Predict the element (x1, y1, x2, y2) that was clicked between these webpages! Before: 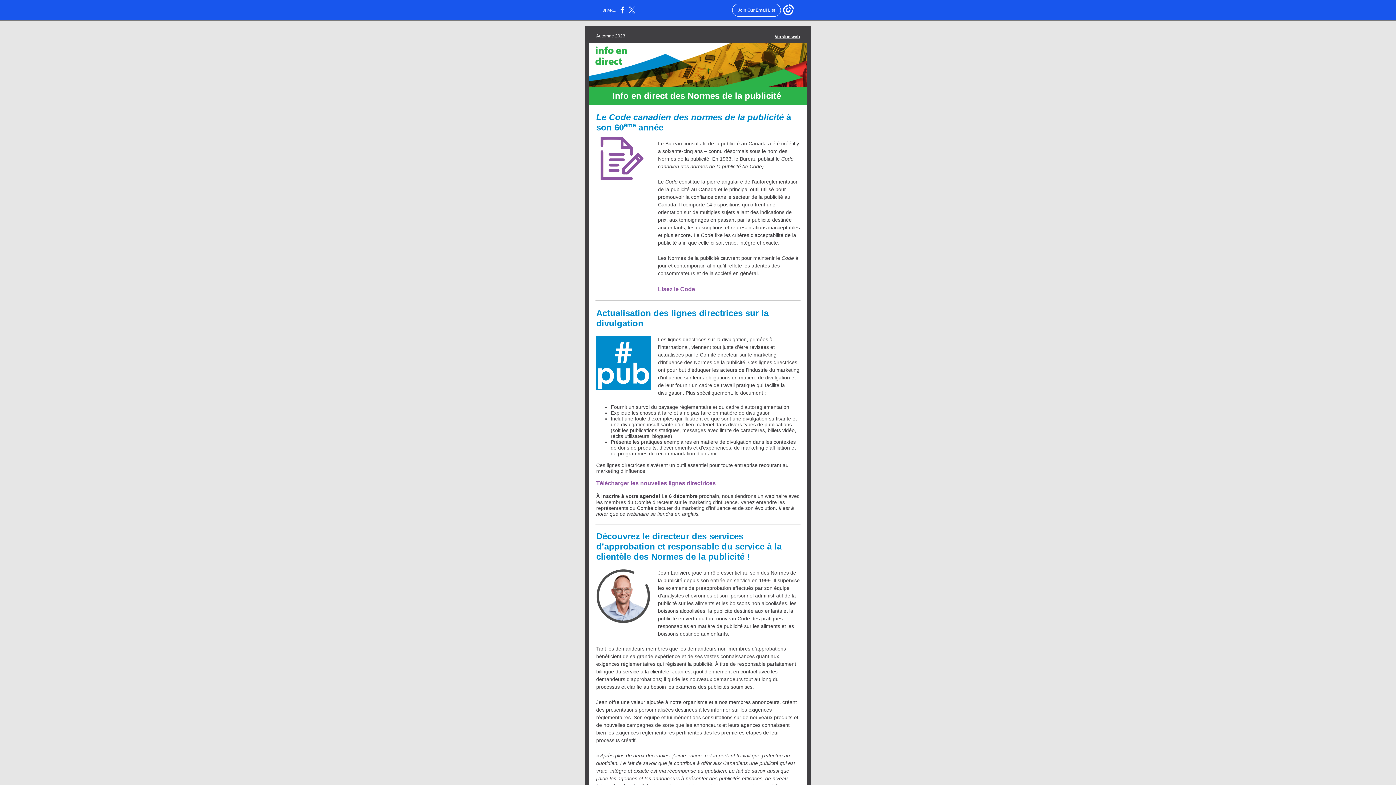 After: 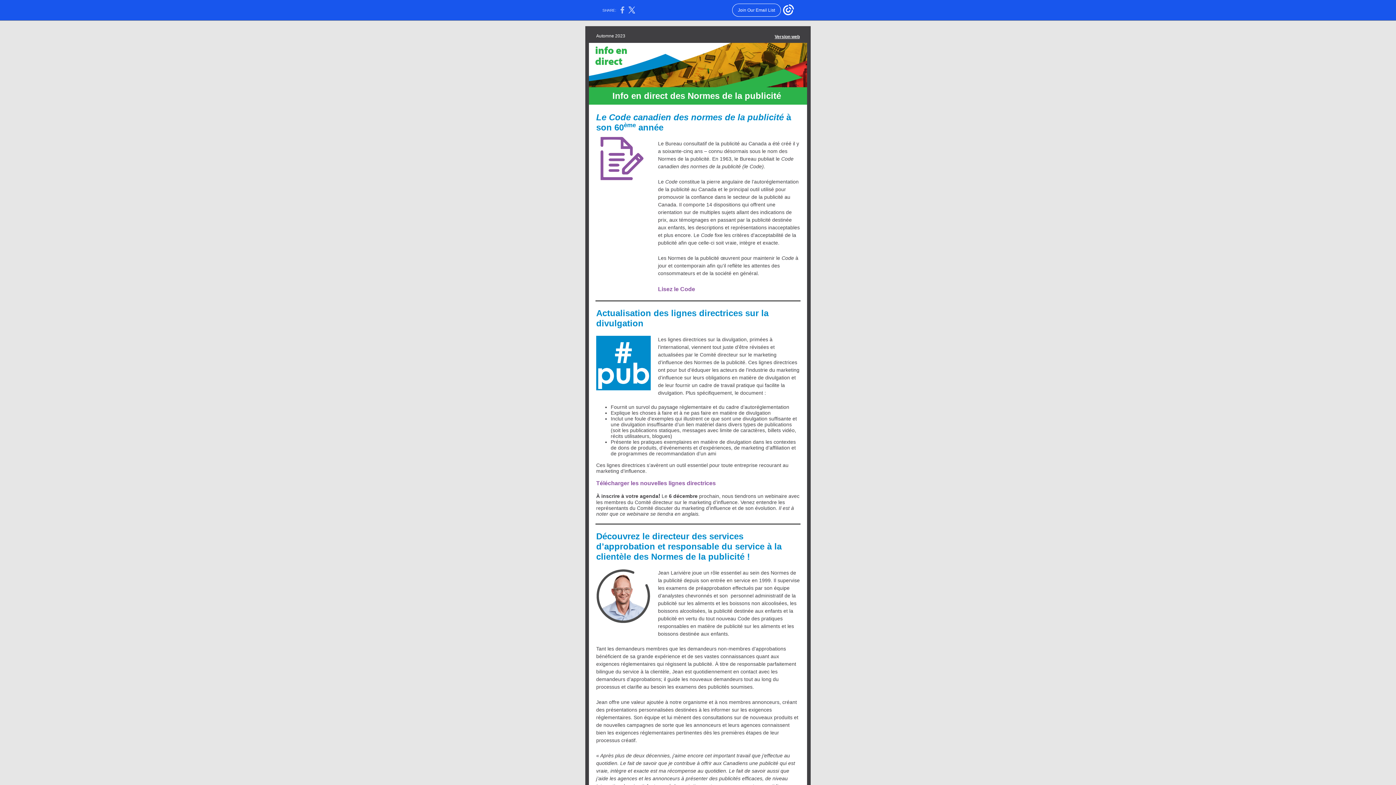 Action: bbox: (620, 10, 624, 14)